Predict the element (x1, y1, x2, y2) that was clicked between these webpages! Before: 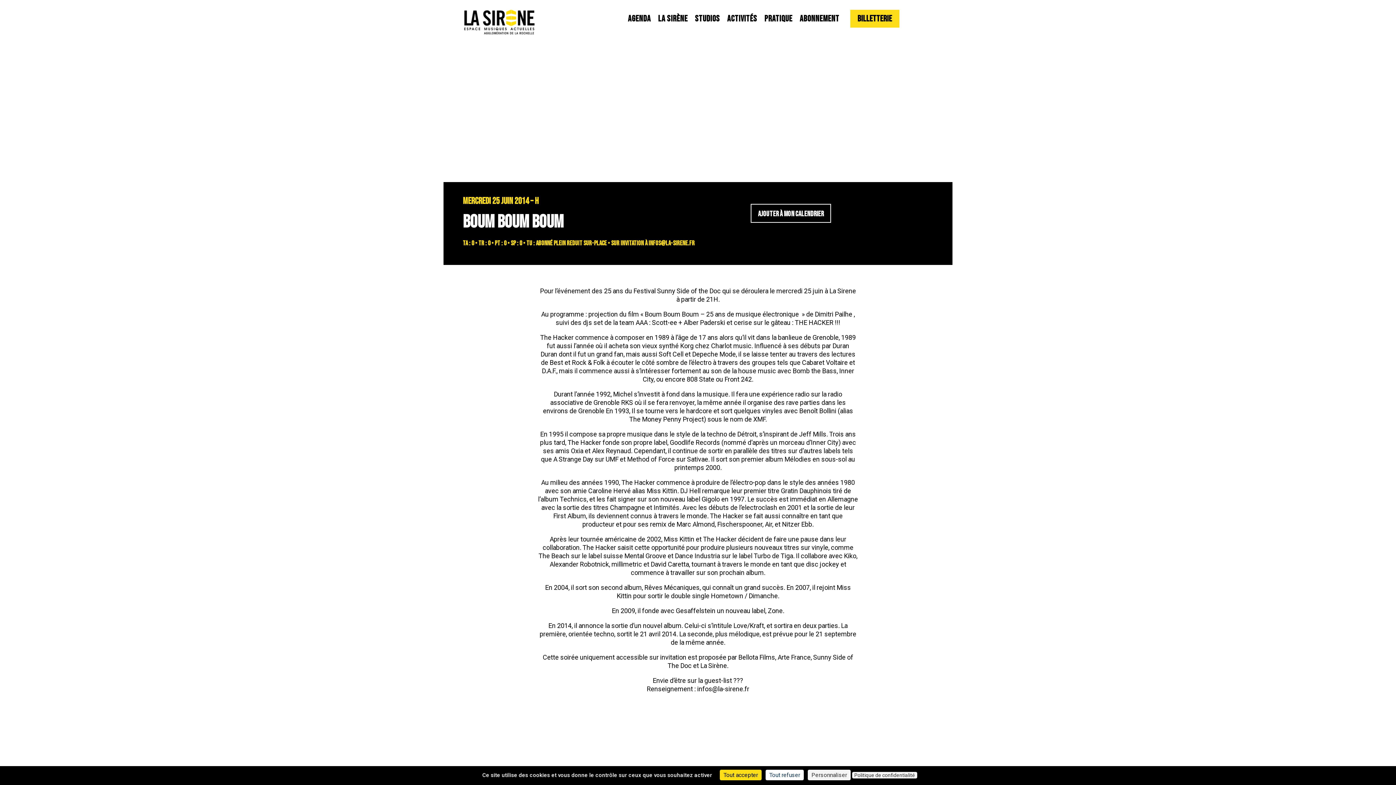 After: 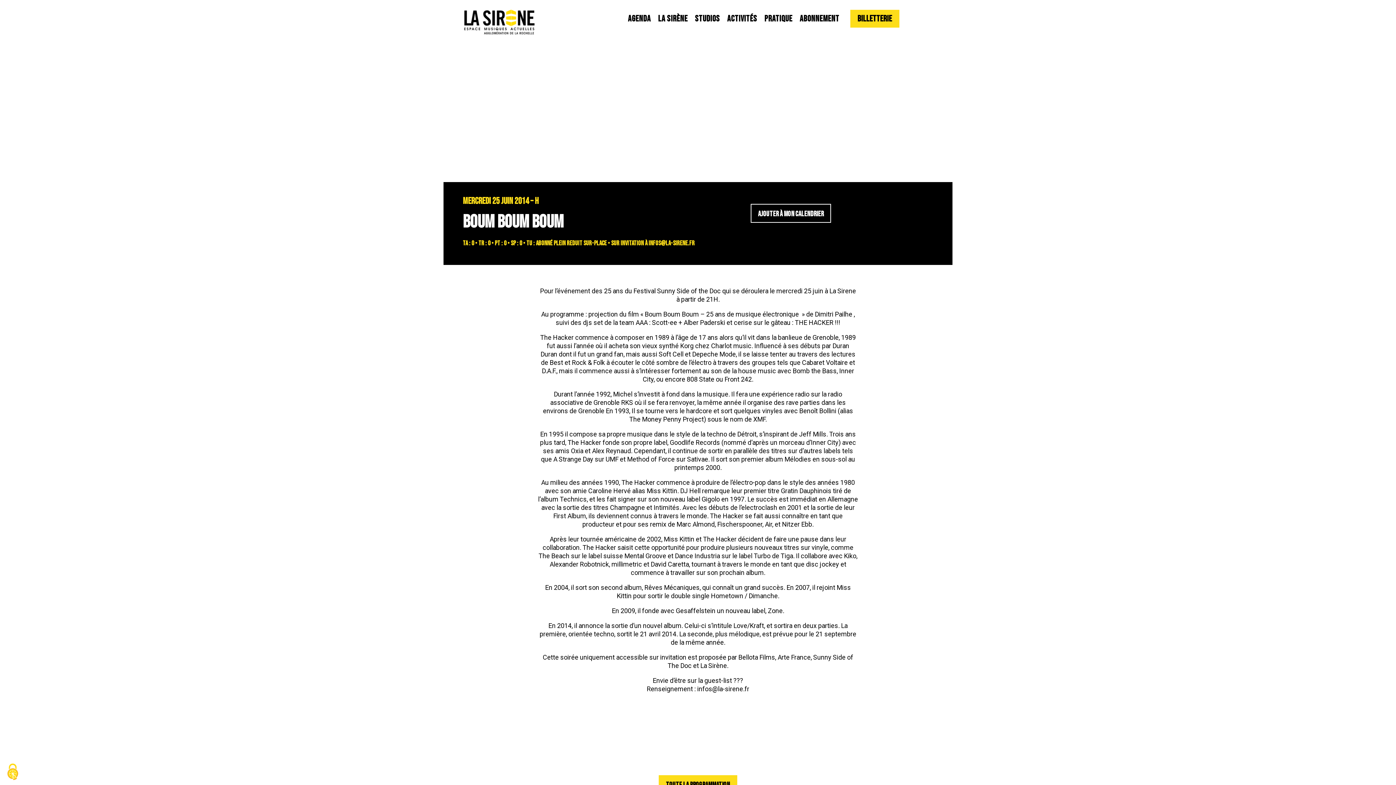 Action: label: Cookies : Tout refuser bbox: (765, 770, 804, 780)